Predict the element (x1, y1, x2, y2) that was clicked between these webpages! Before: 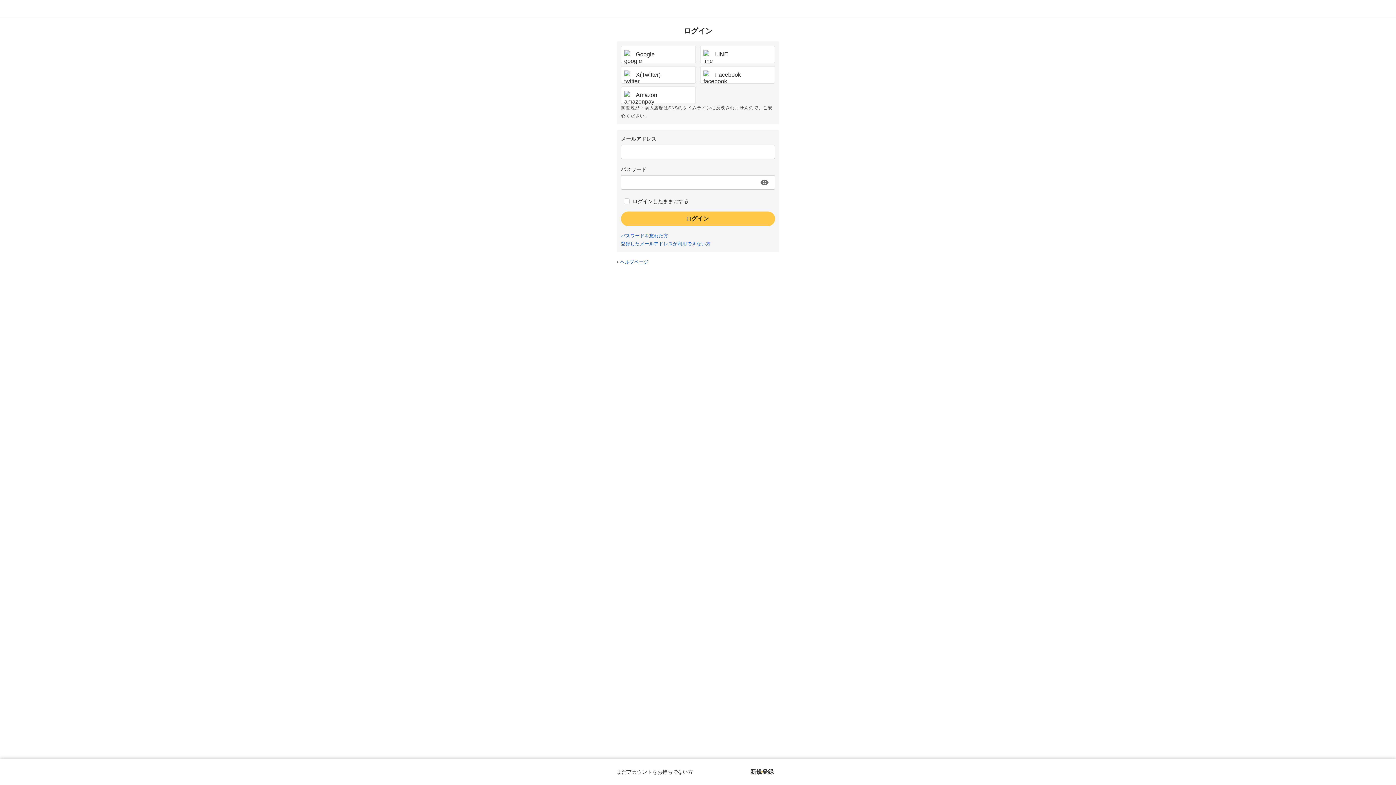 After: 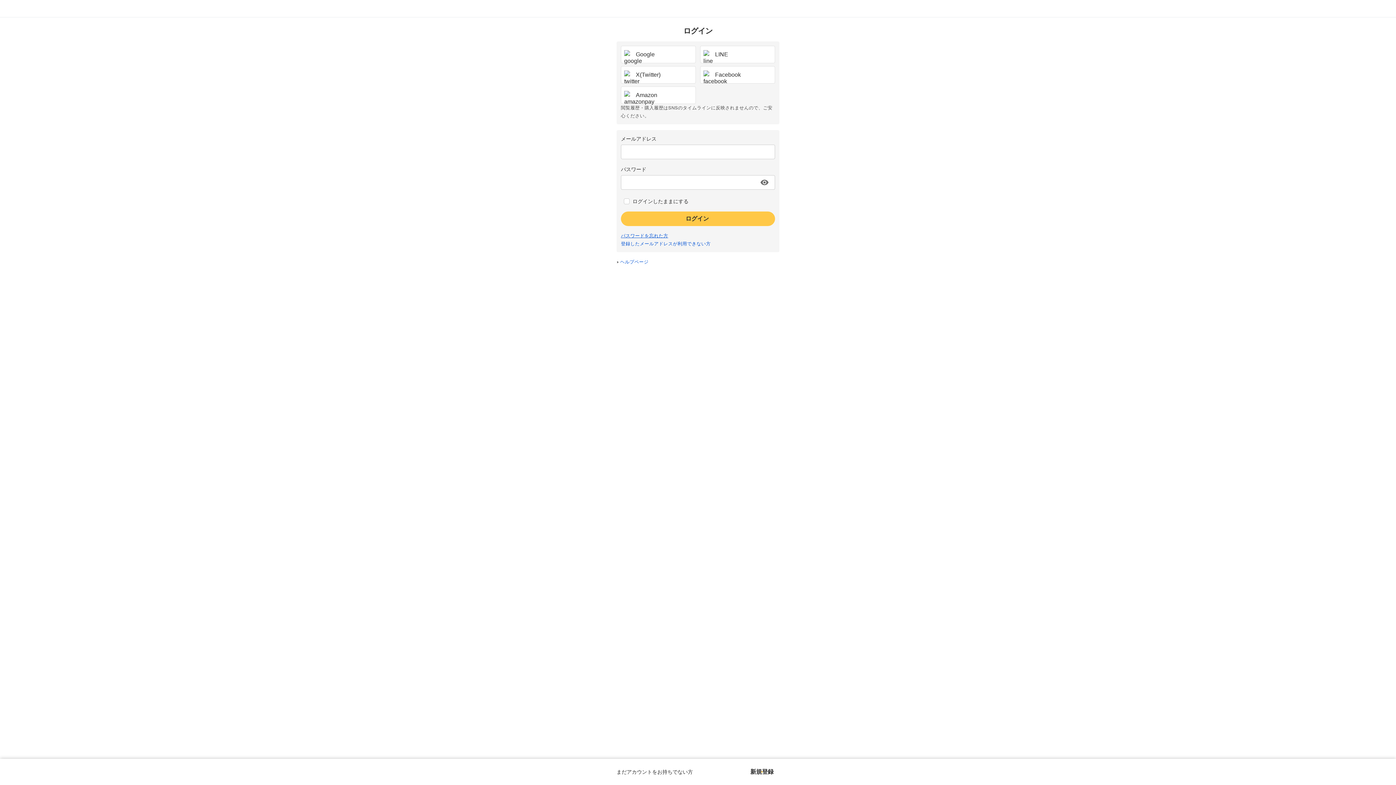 Action: label: パスワードを忘れた方 bbox: (621, 233, 668, 238)